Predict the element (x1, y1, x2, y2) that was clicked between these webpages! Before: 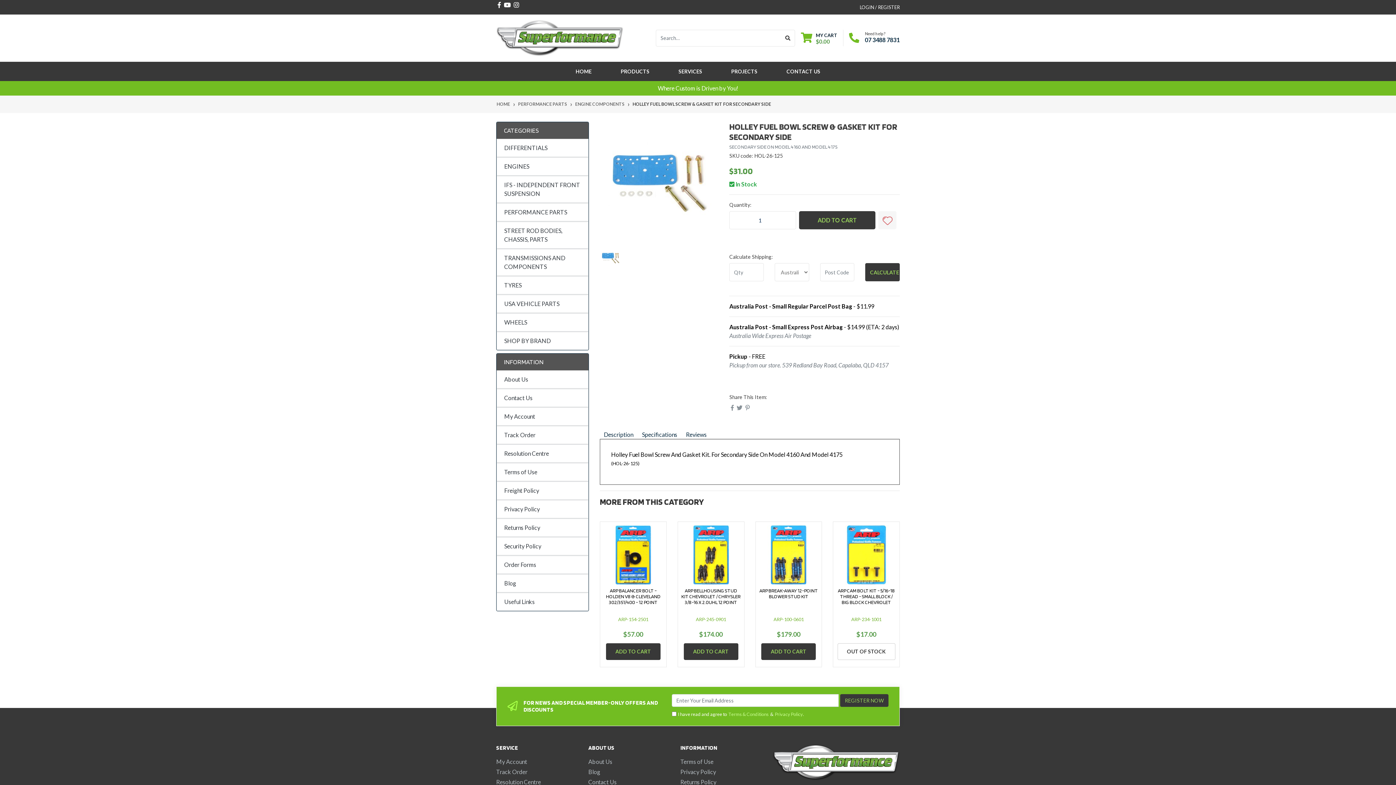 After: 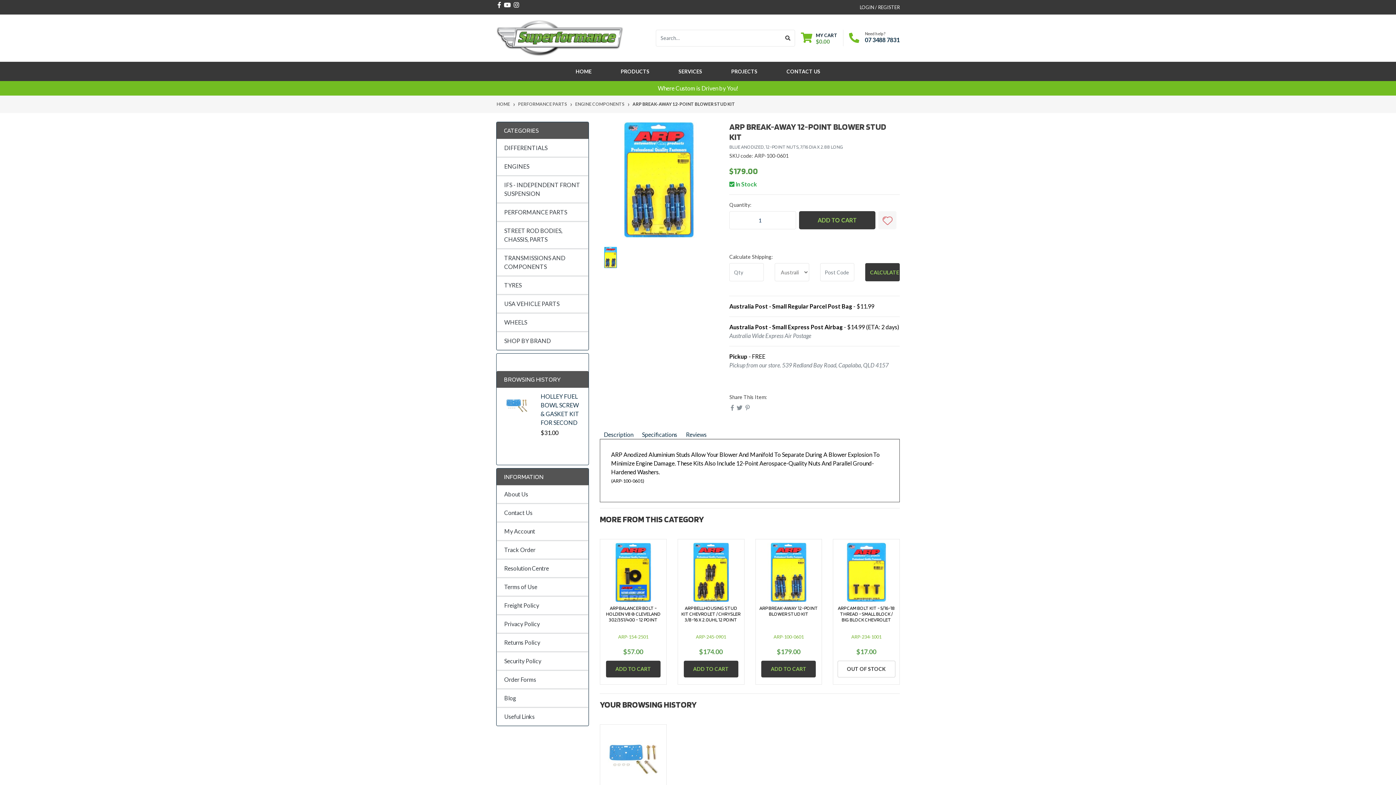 Action: bbox: (759, 525, 818, 588)